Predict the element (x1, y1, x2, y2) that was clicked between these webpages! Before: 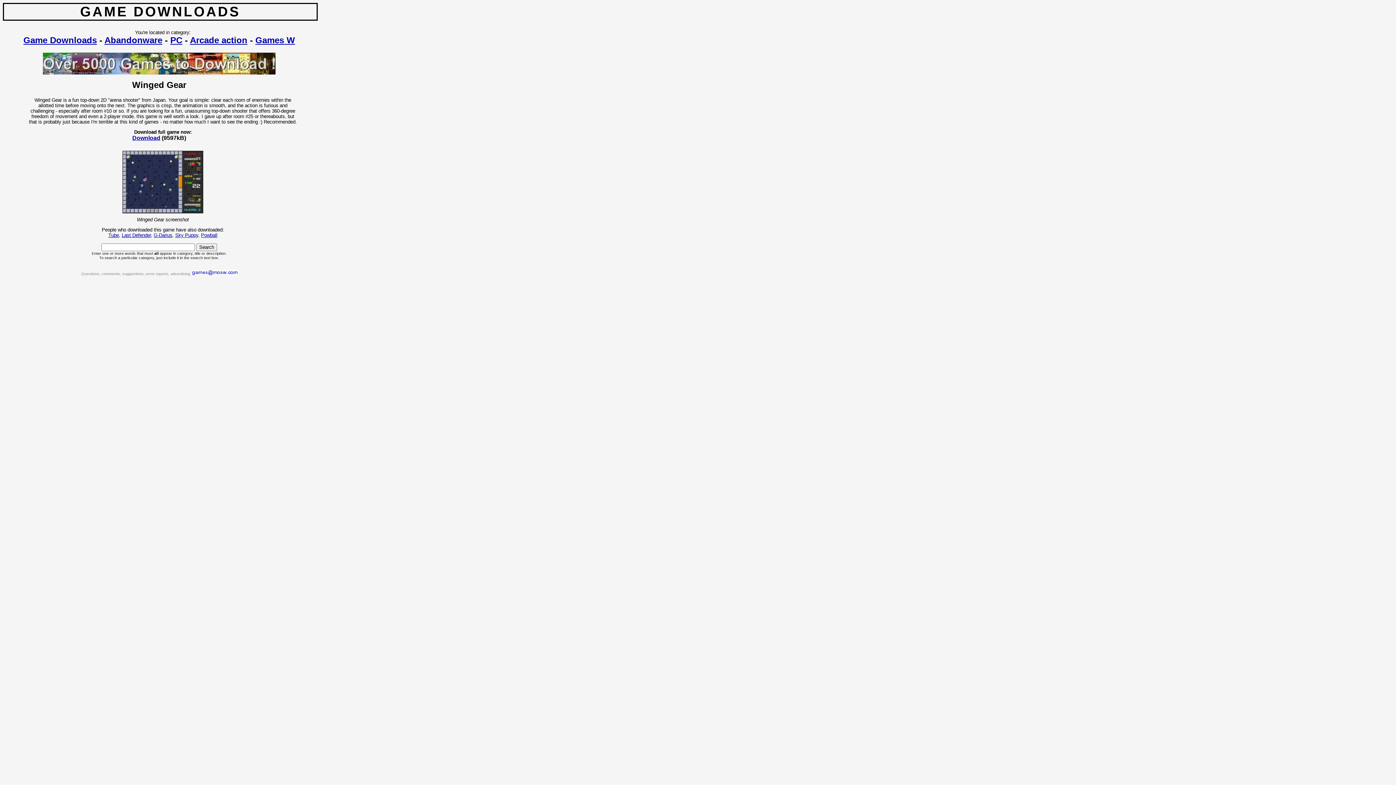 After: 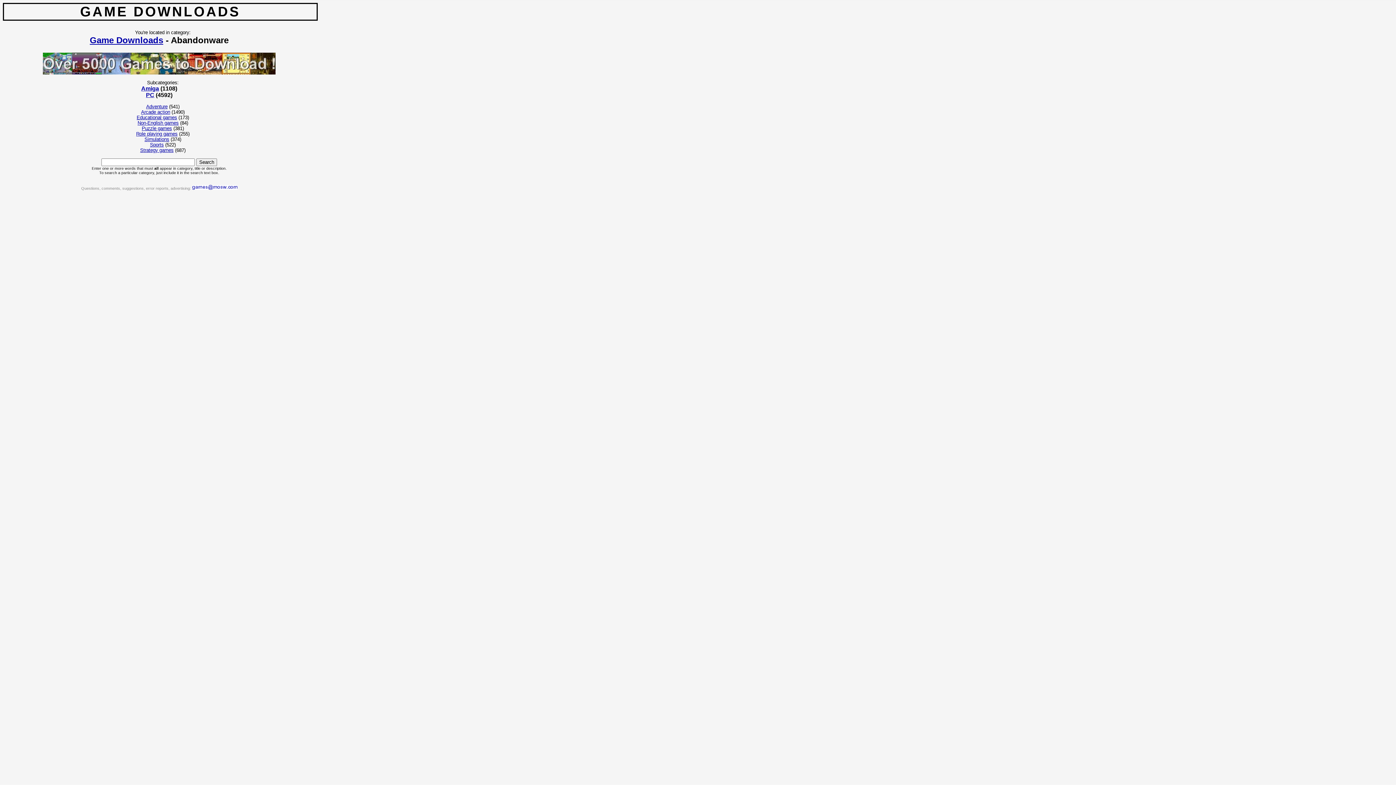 Action: bbox: (104, 35, 162, 45) label: Abandonware